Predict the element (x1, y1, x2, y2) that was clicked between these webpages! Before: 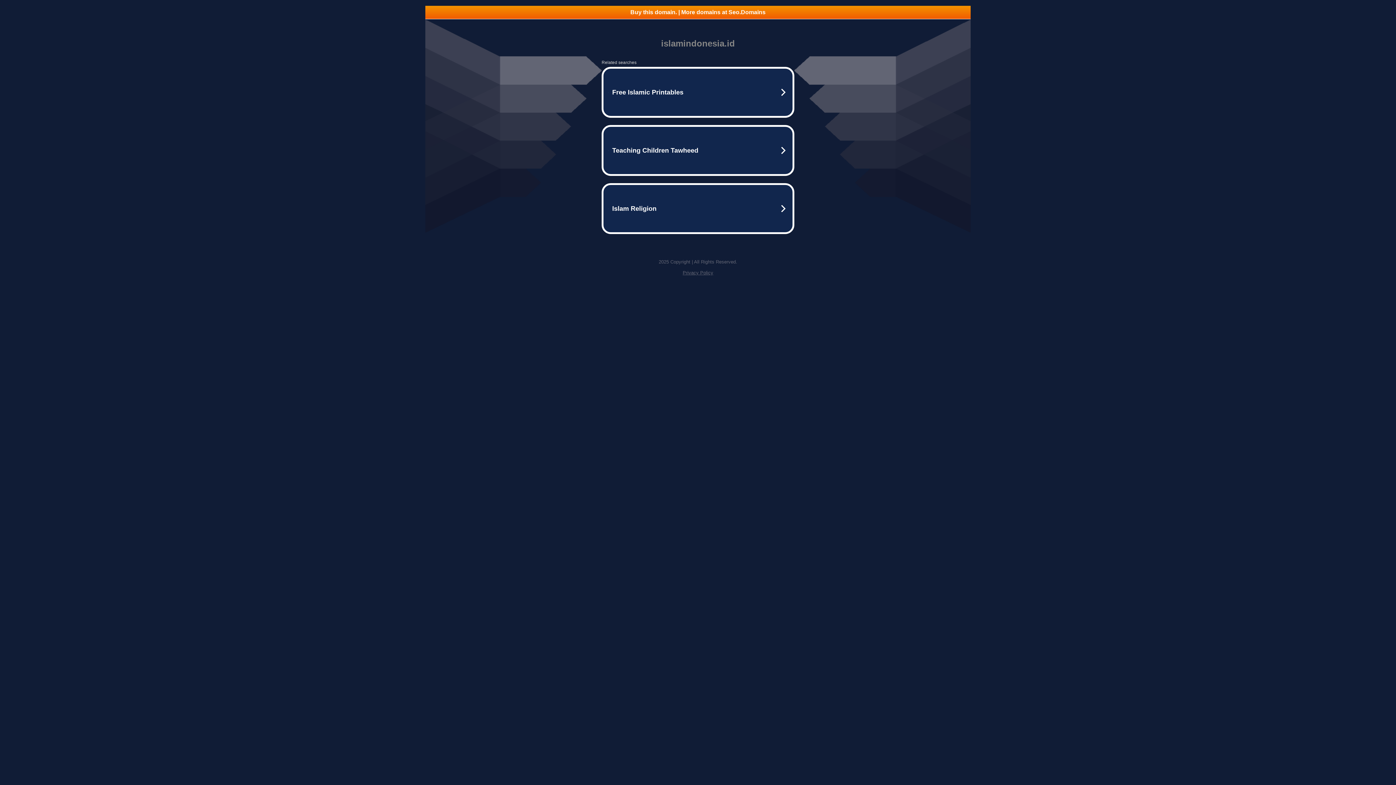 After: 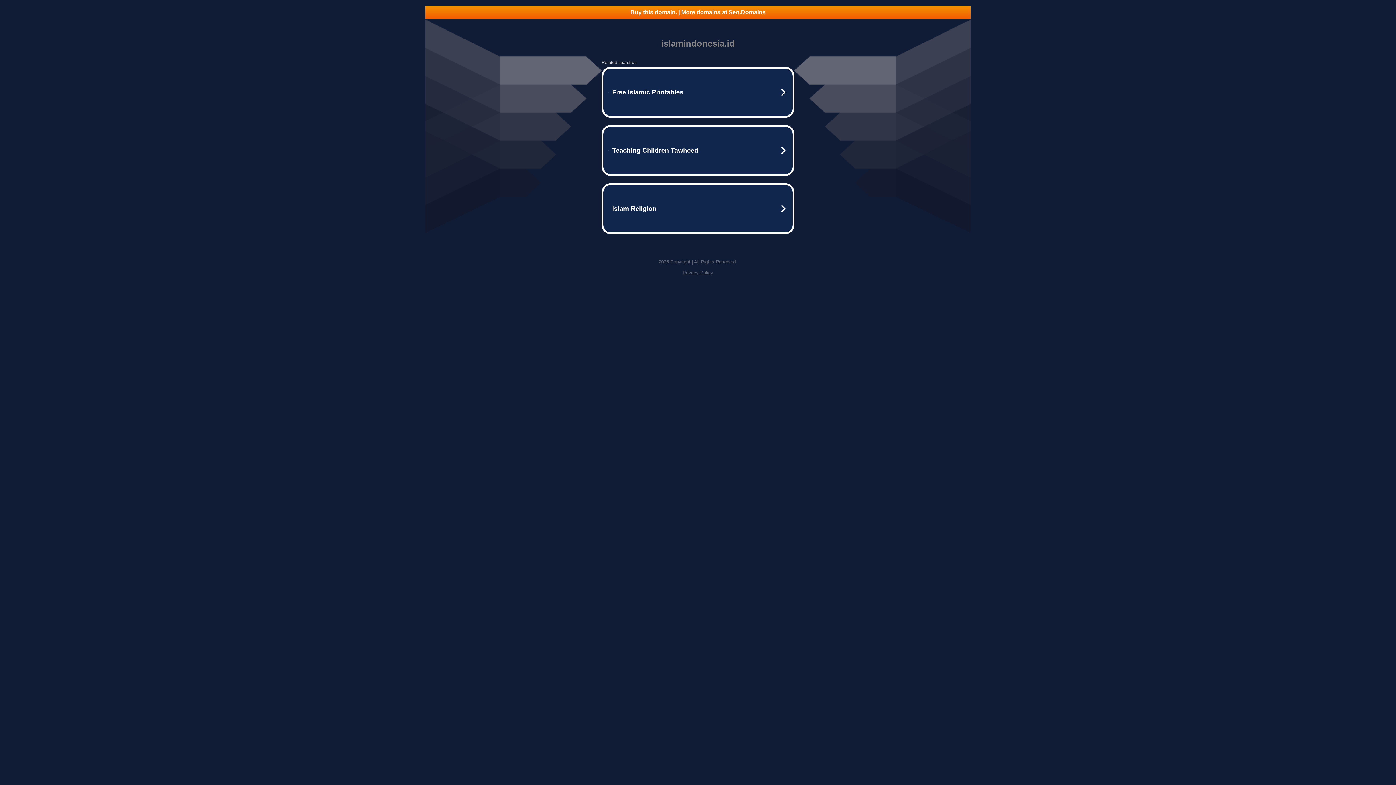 Action: bbox: (682, 270, 713, 275) label: Privacy Policy